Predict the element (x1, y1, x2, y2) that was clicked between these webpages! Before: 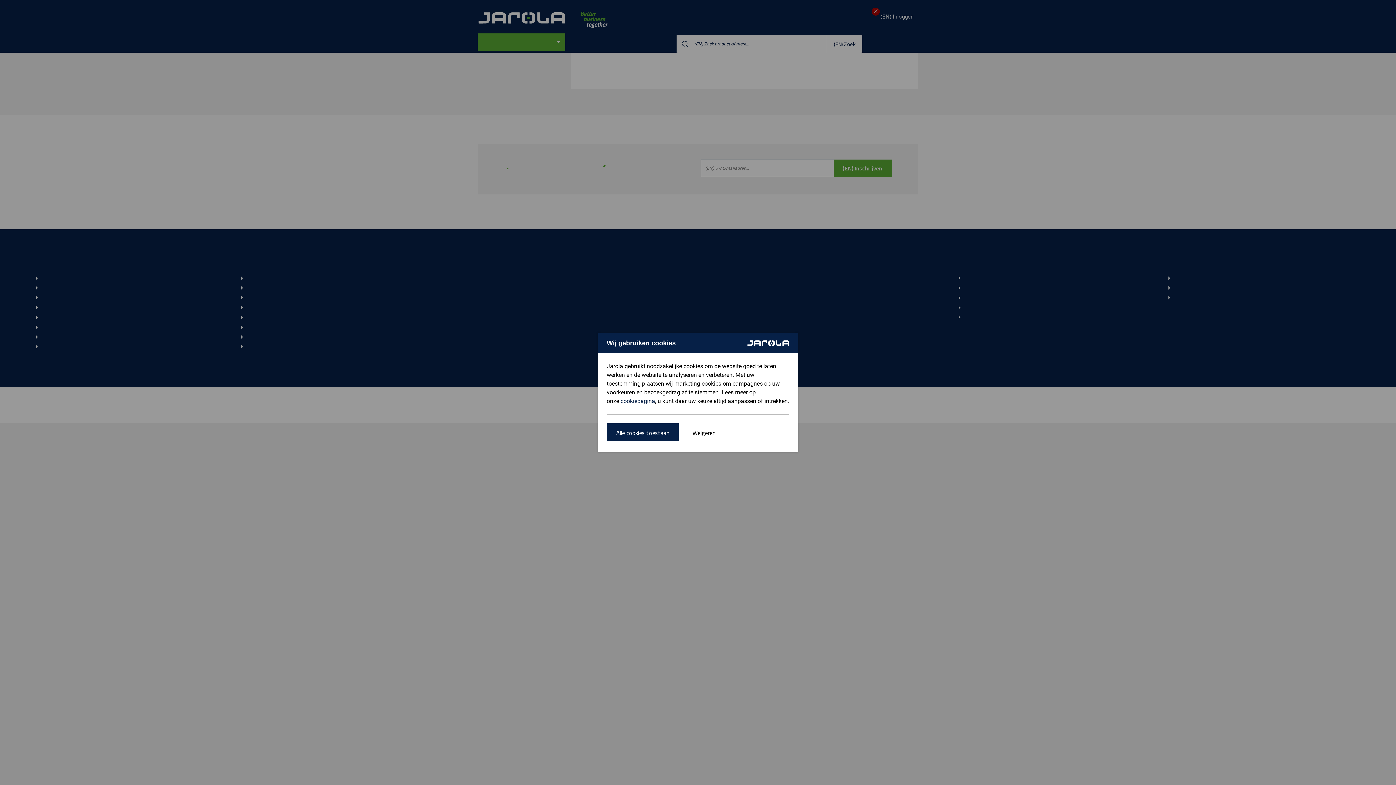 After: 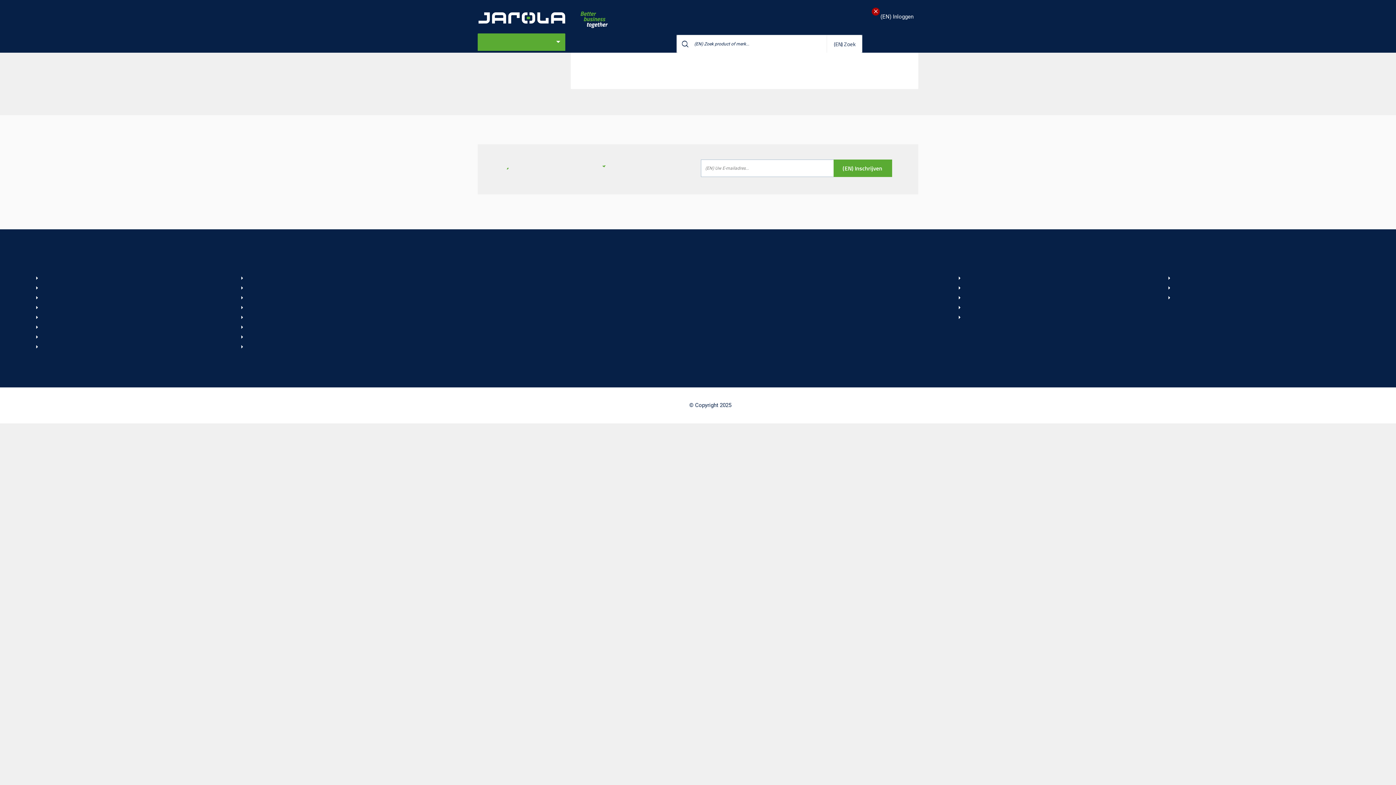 Action: bbox: (606, 423, 678, 441) label: Alle cookies toestaan